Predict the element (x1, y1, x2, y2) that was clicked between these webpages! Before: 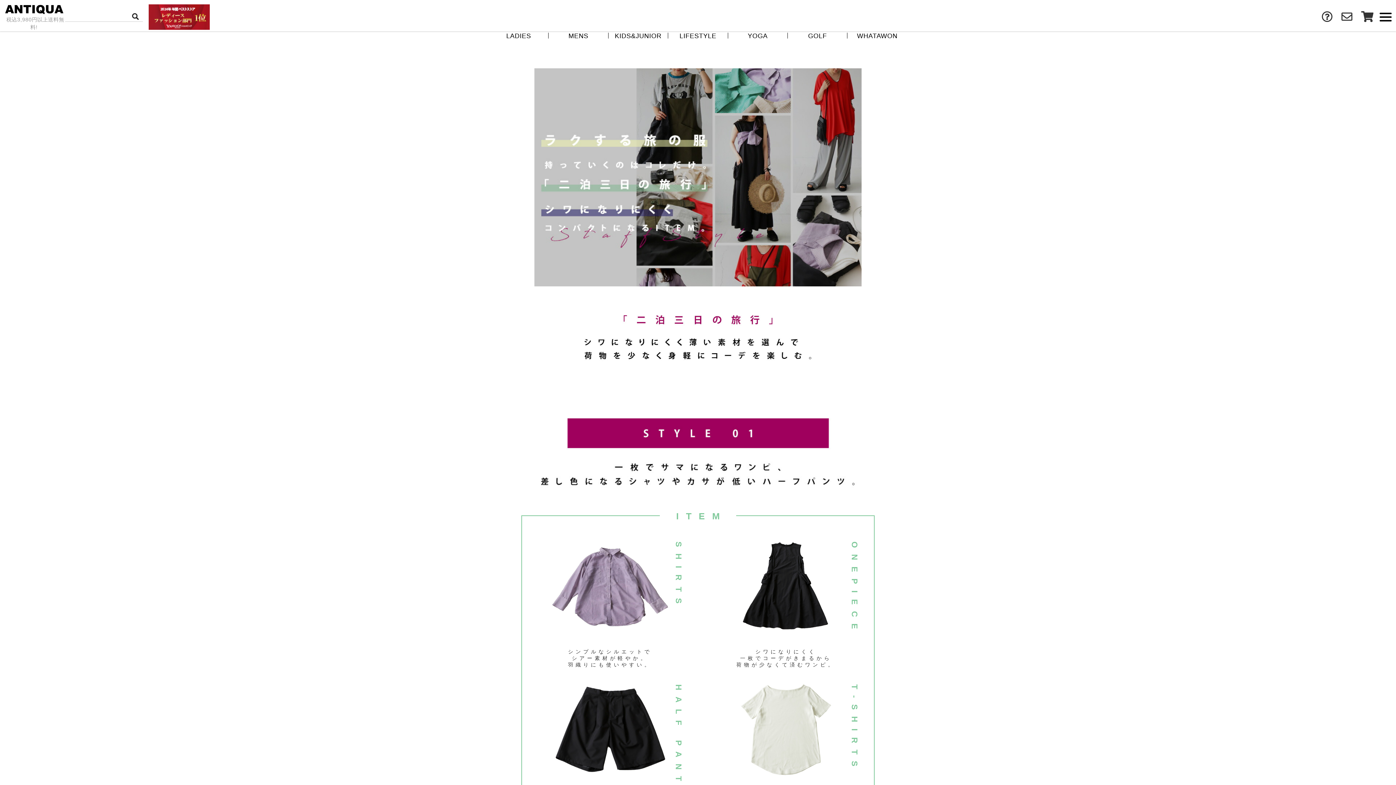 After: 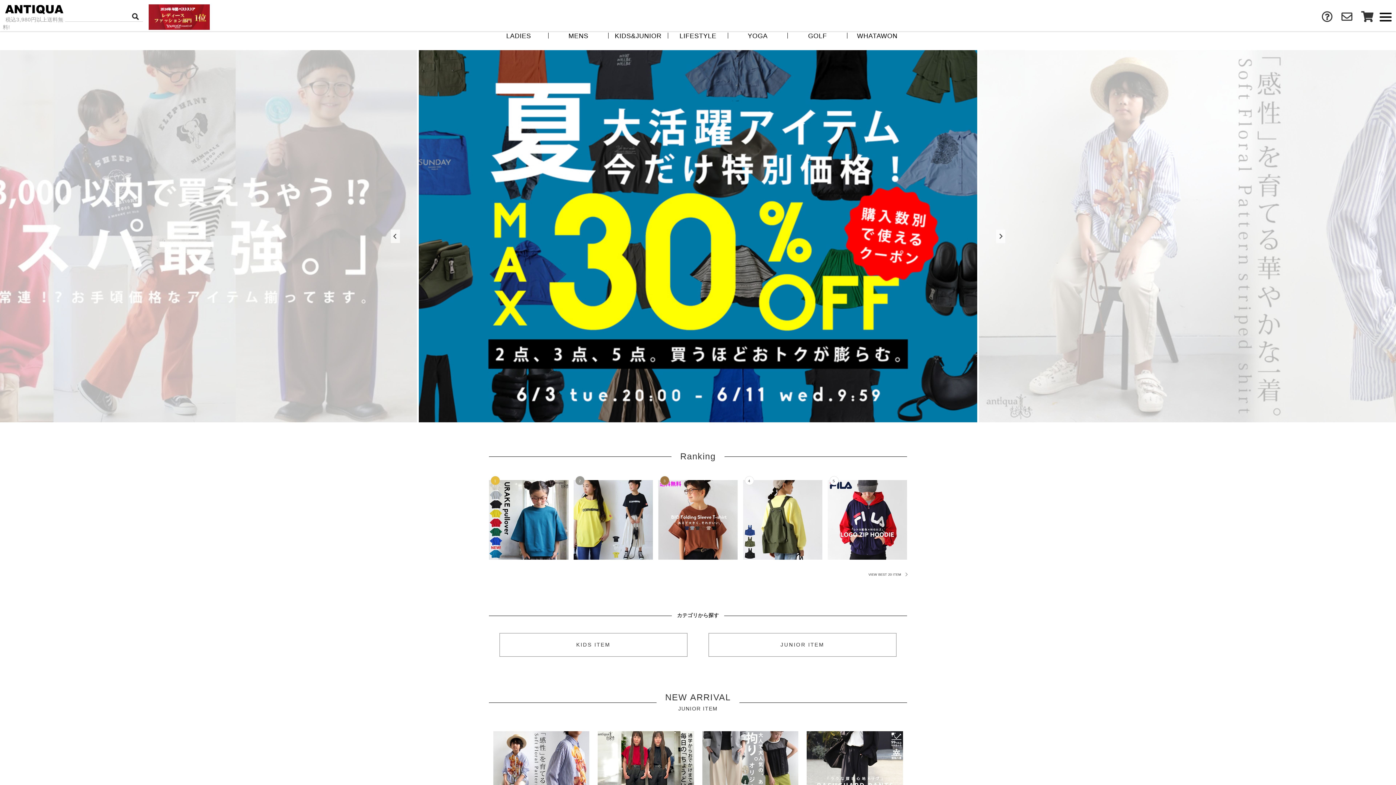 Action: bbox: (608, 32, 668, 39) label: KIDS&JUNIOR